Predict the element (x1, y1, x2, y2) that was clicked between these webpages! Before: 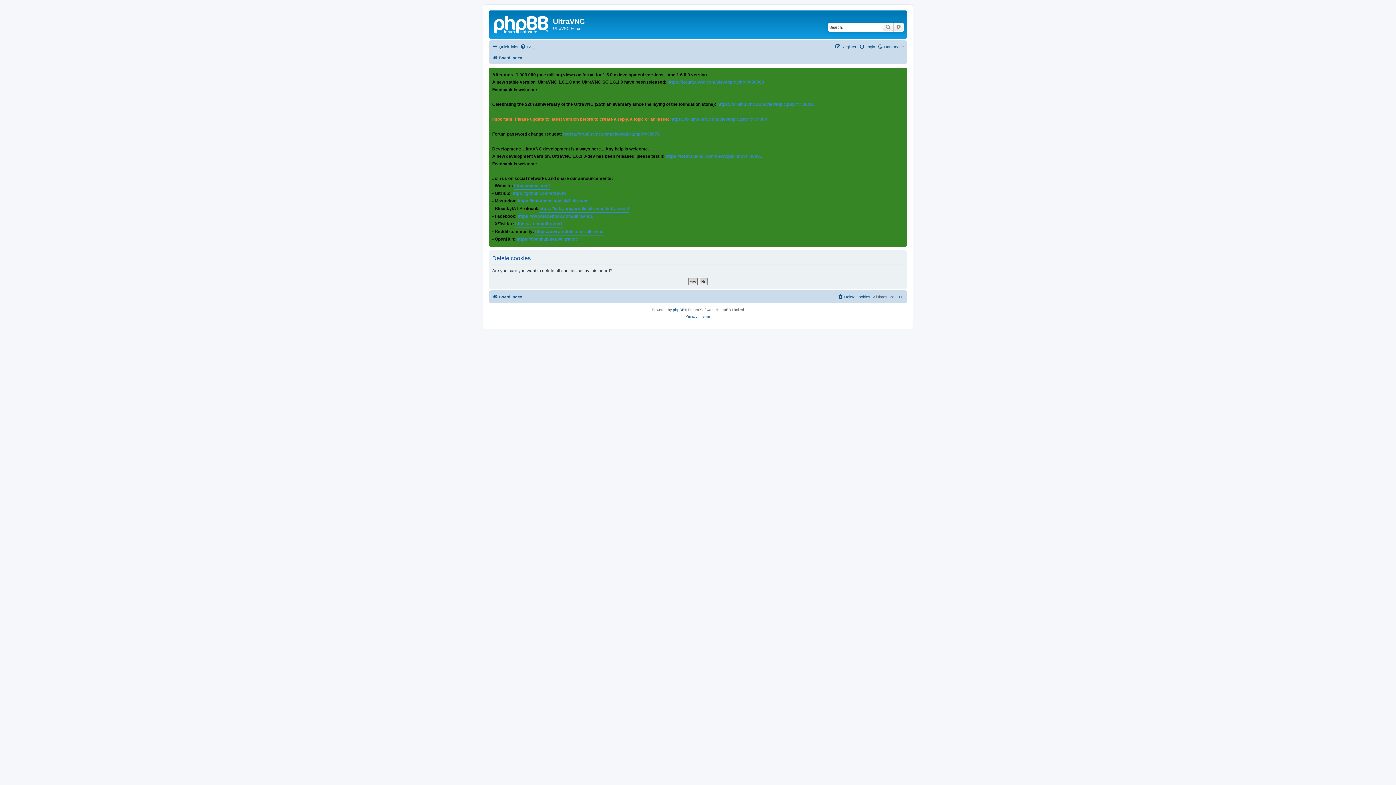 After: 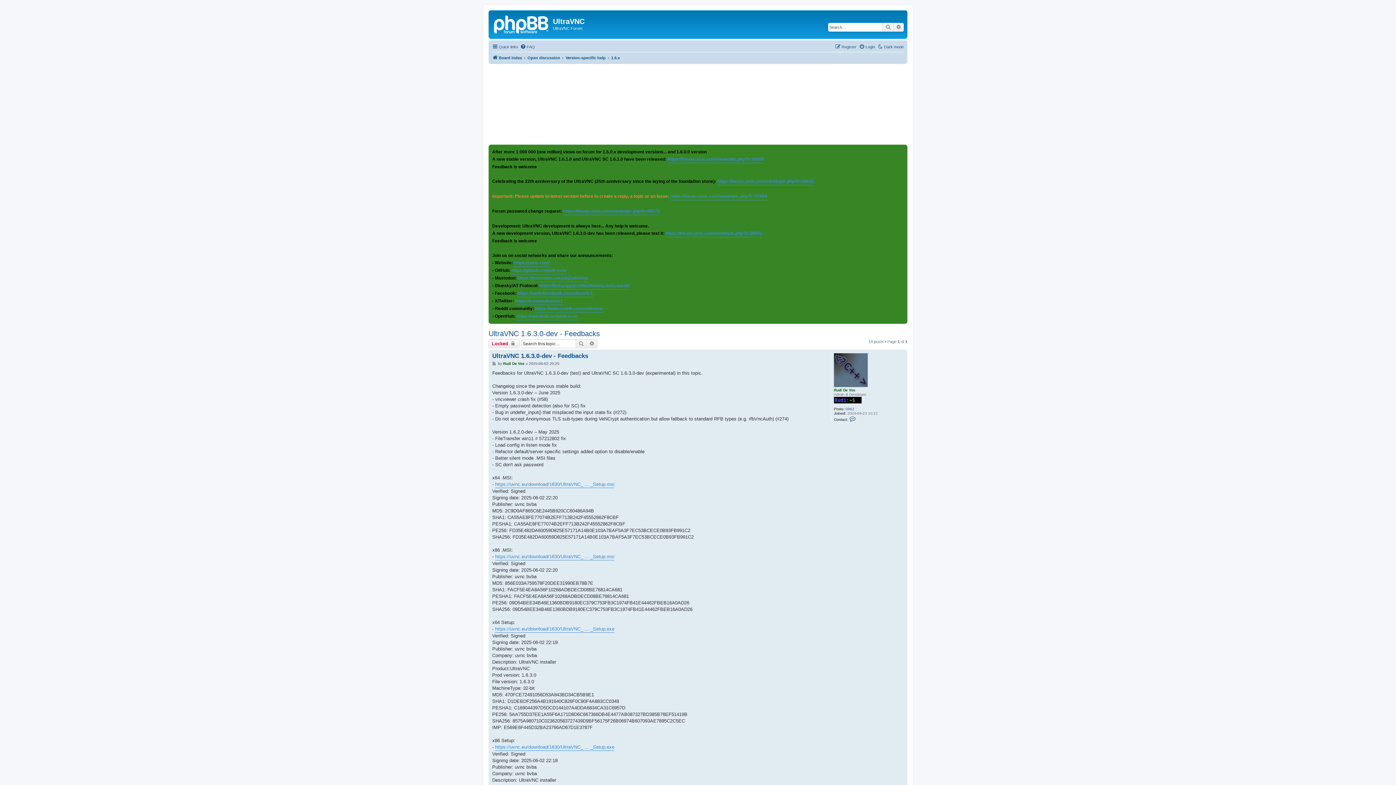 Action: label: https://forum.uvnc.com/viewtopic.php?t=38091 bbox: (665, 152, 762, 160)